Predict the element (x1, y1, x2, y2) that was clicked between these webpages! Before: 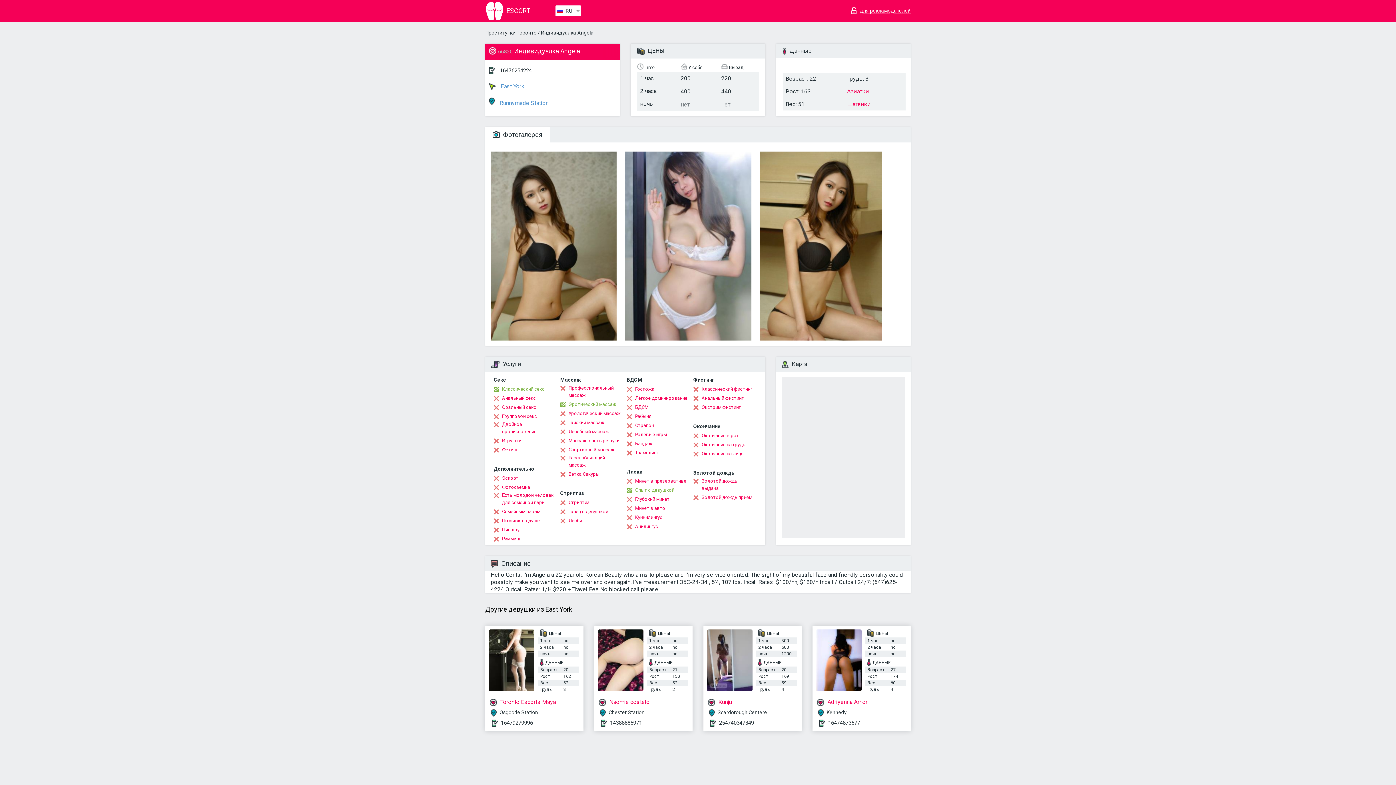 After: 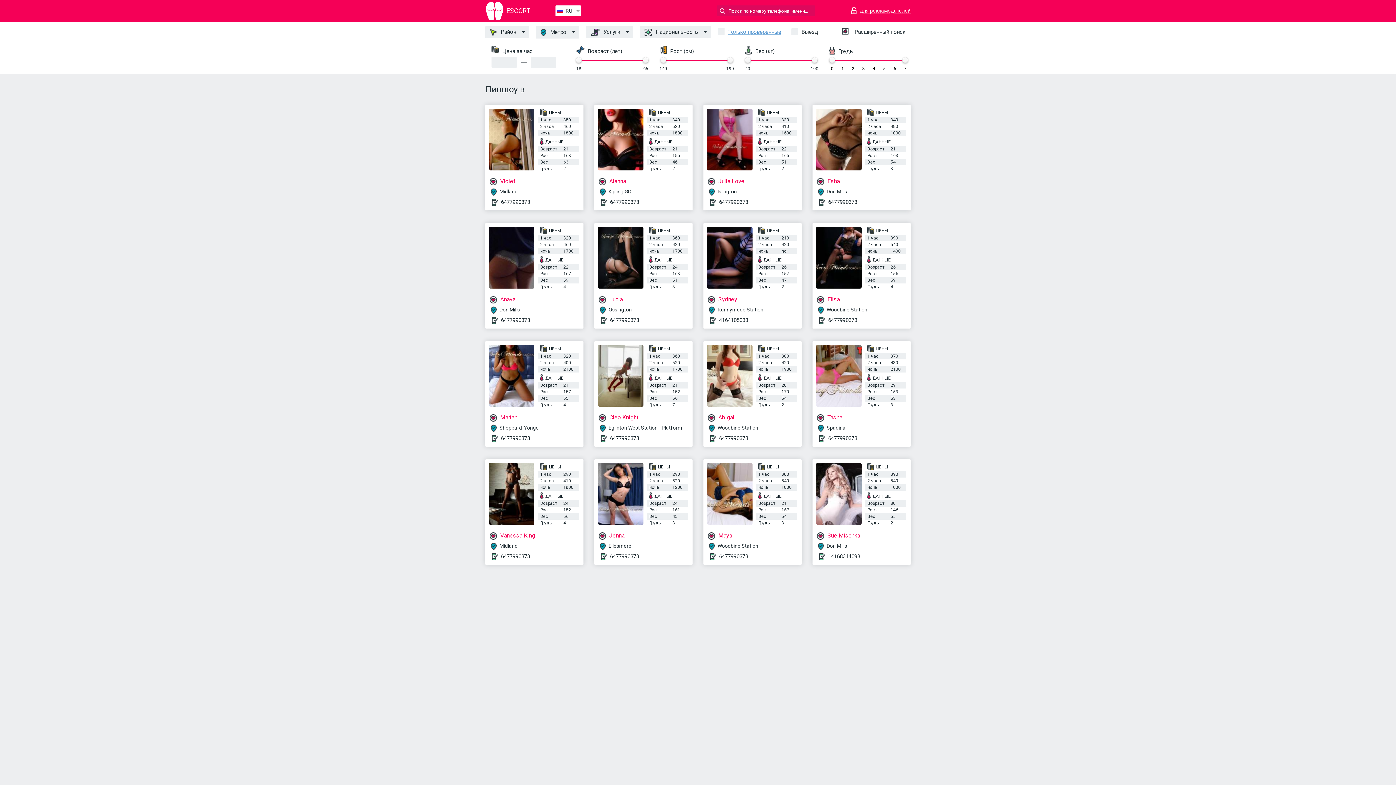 Action: bbox: (493, 526, 519, 533) label: Пипшоу